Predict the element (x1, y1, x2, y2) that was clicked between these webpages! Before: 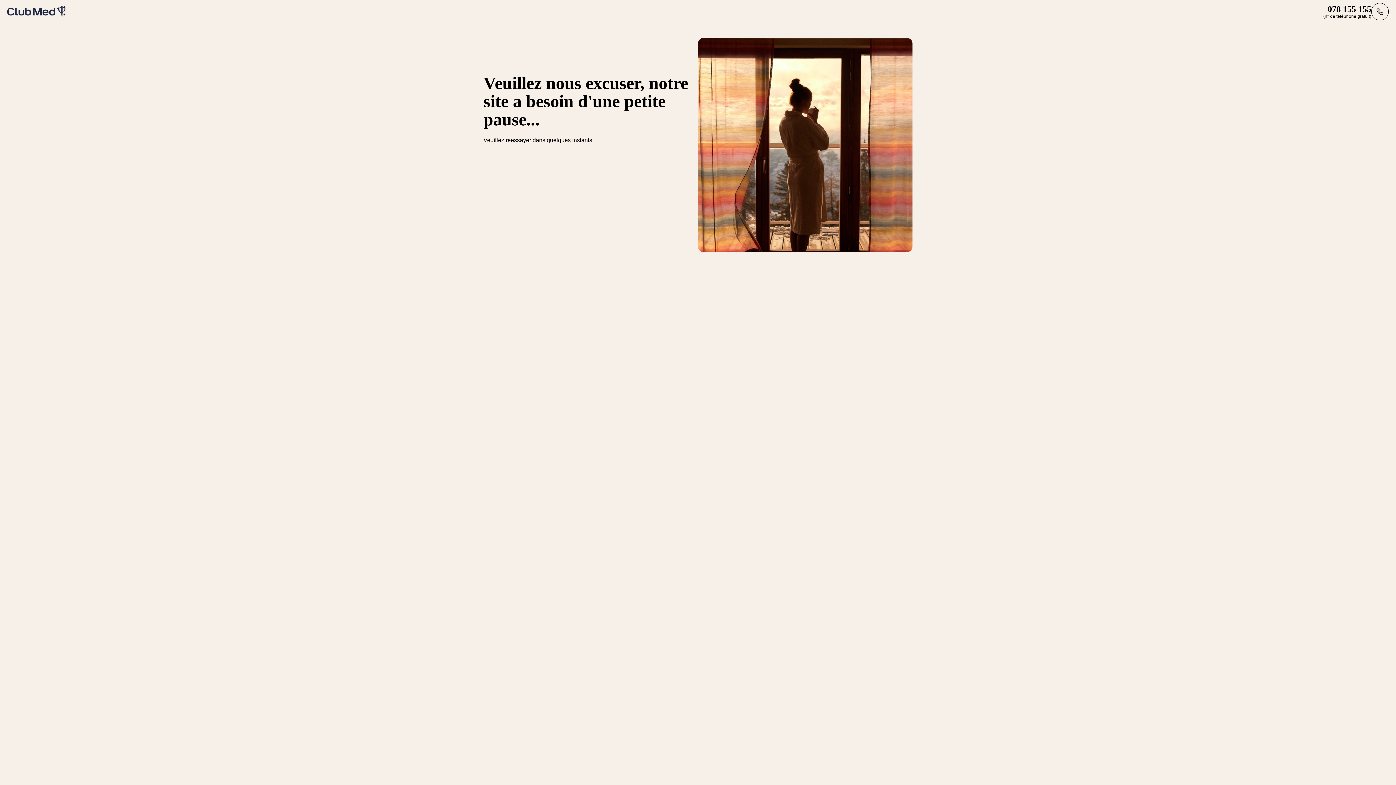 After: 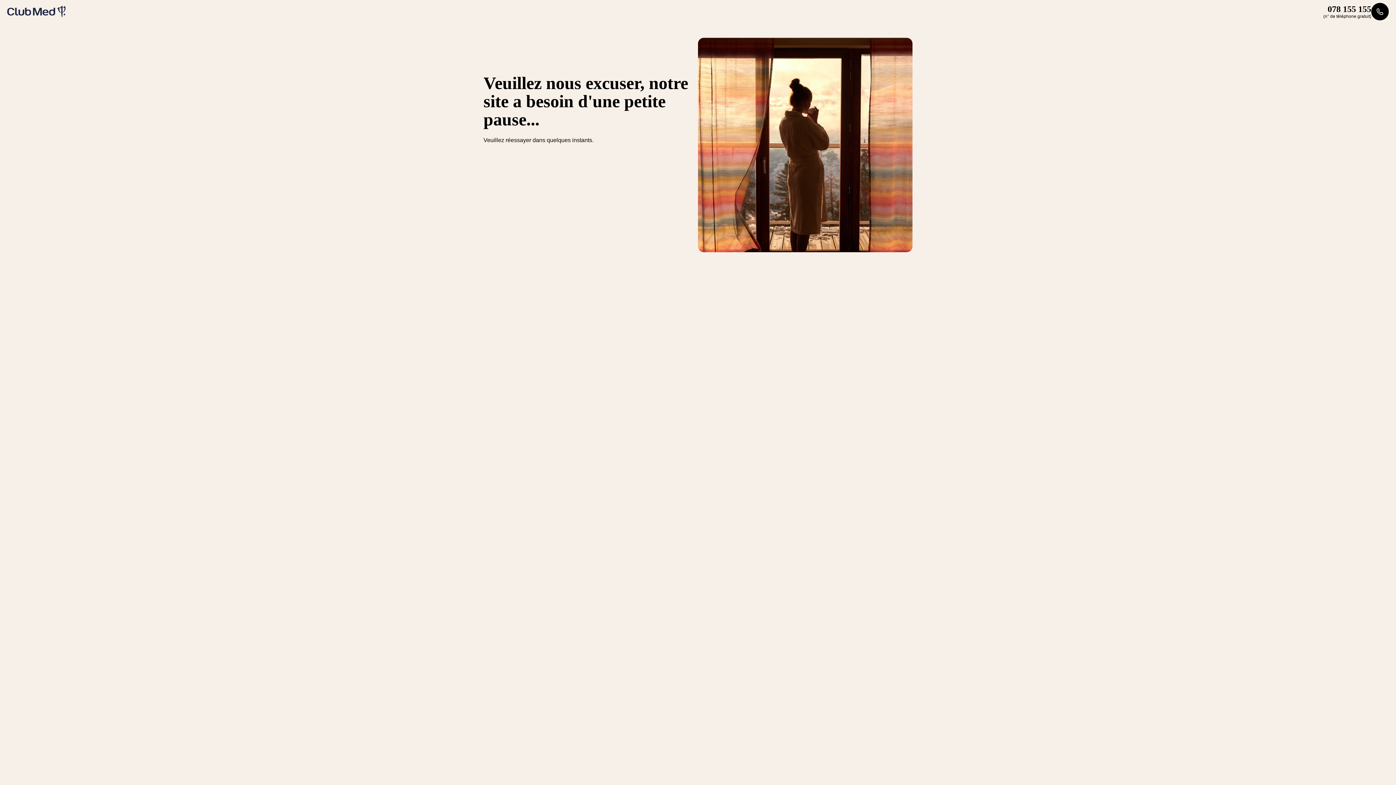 Action: label: 078 155 155
(n° de téléphone gratuit) bbox: (1323, 2, 1389, 20)